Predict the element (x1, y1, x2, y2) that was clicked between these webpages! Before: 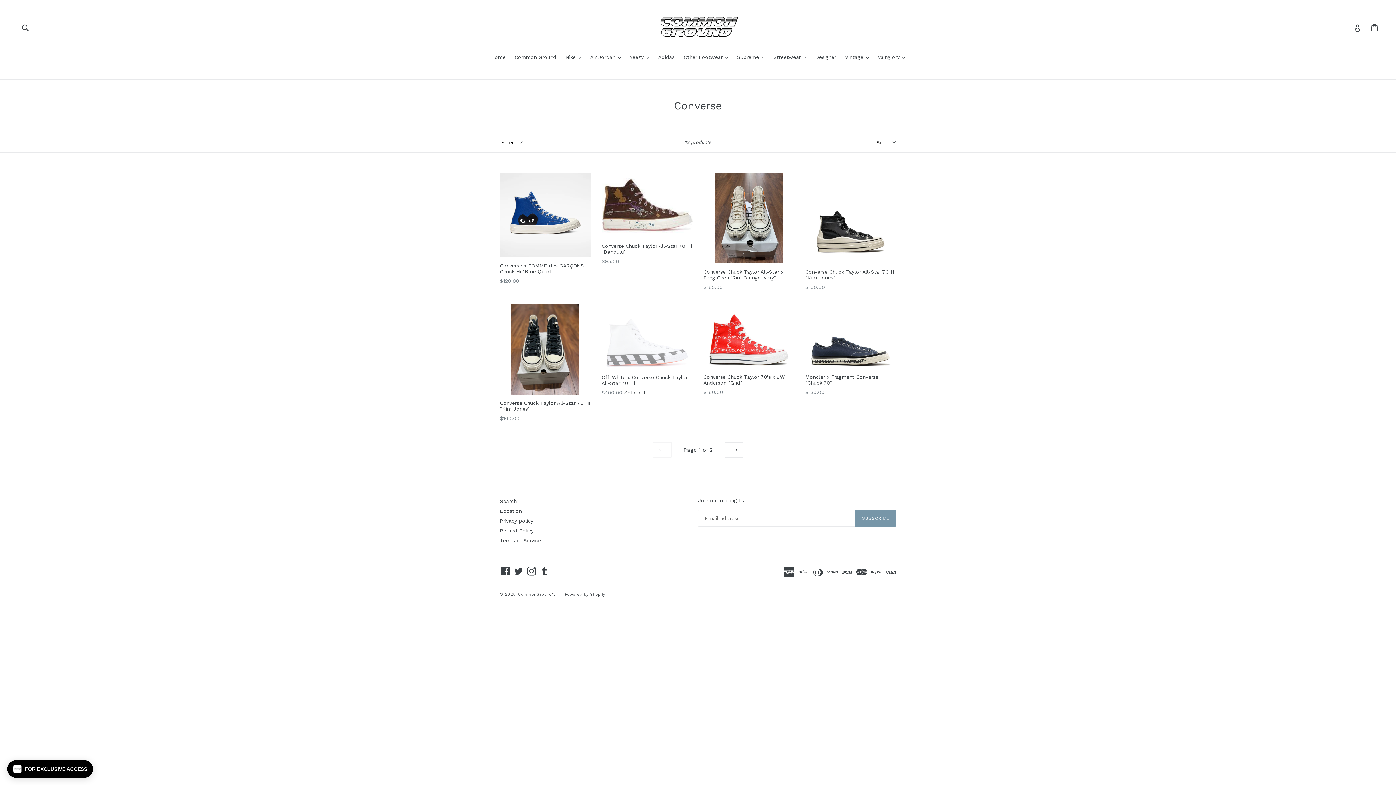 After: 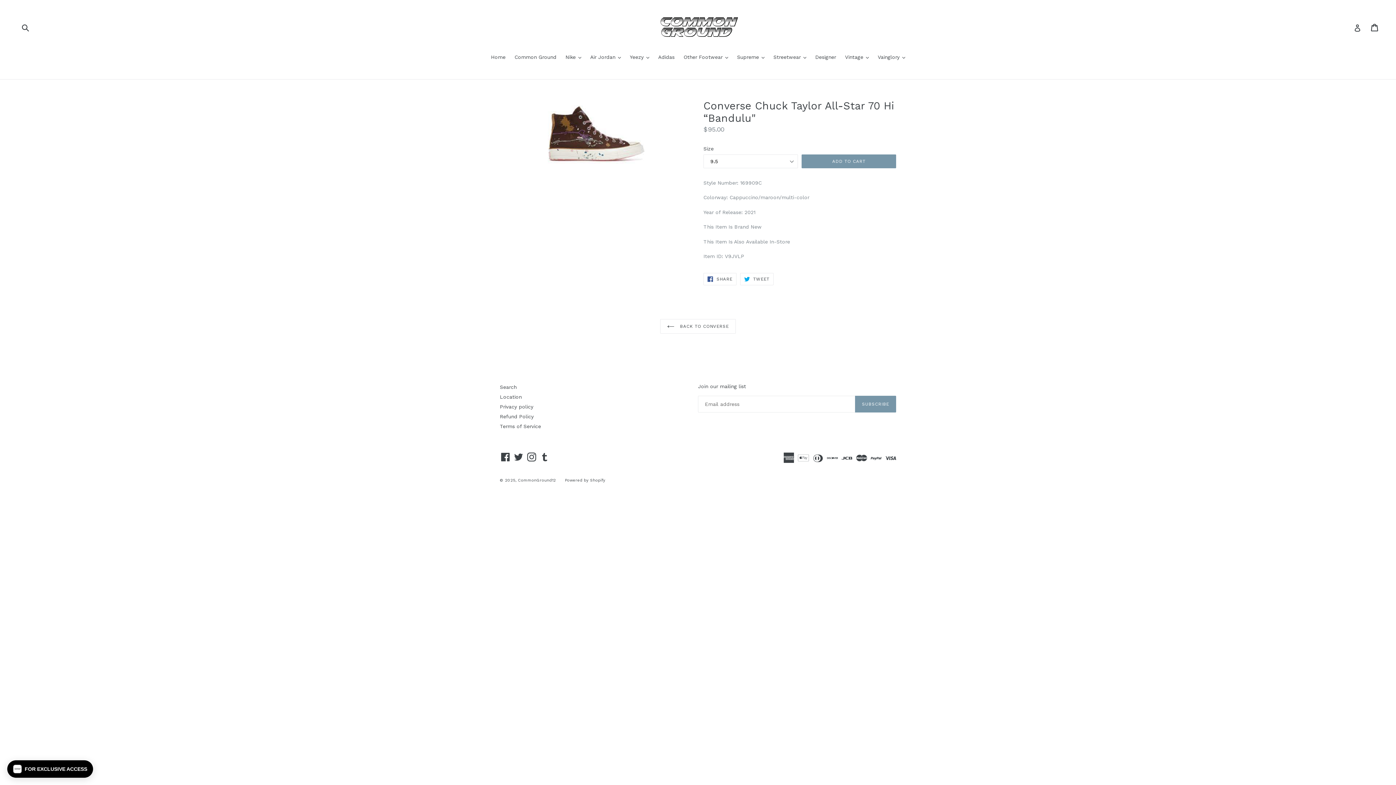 Action: bbox: (601, 172, 692, 265) label: Converse Chuck Taylor All-Star 70 Hi “Bandulu"
Regular price
$95.00